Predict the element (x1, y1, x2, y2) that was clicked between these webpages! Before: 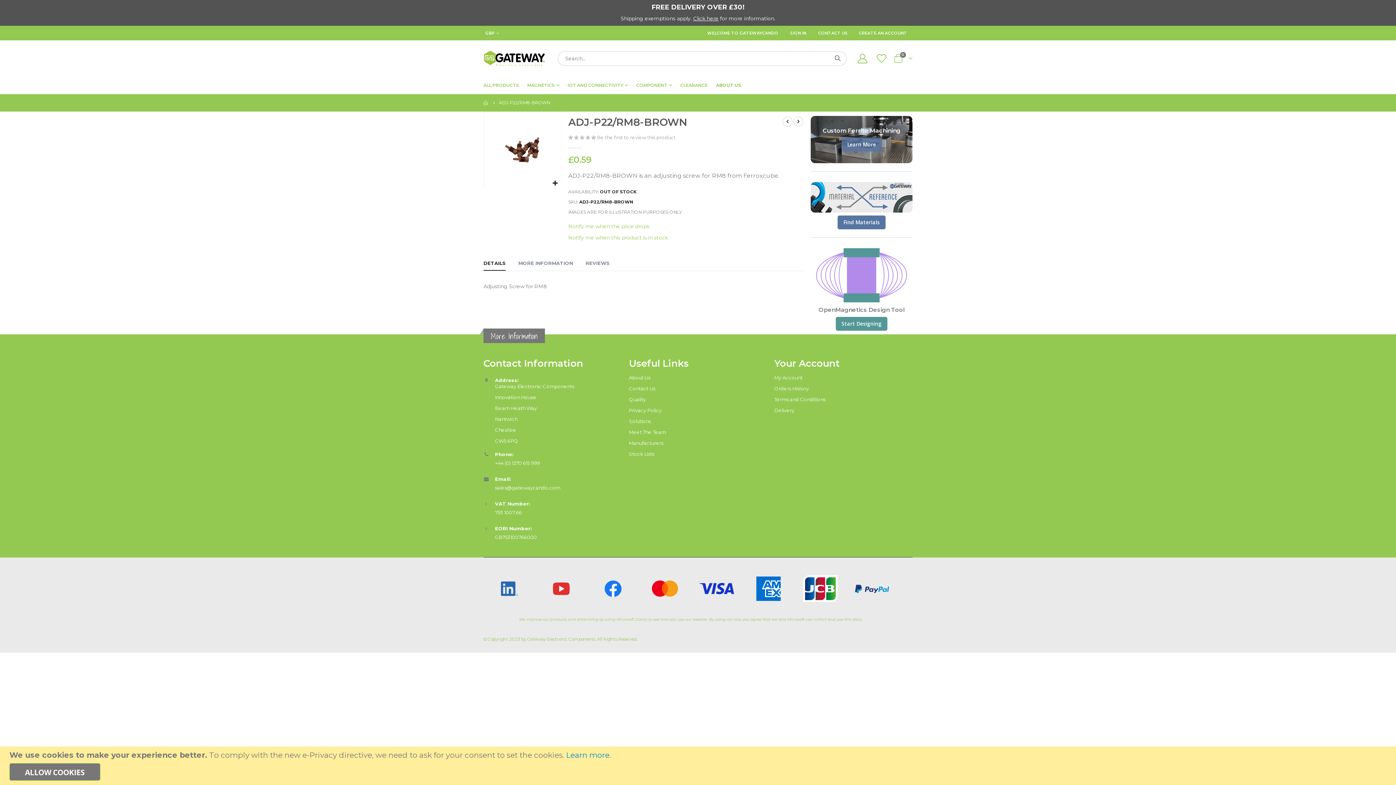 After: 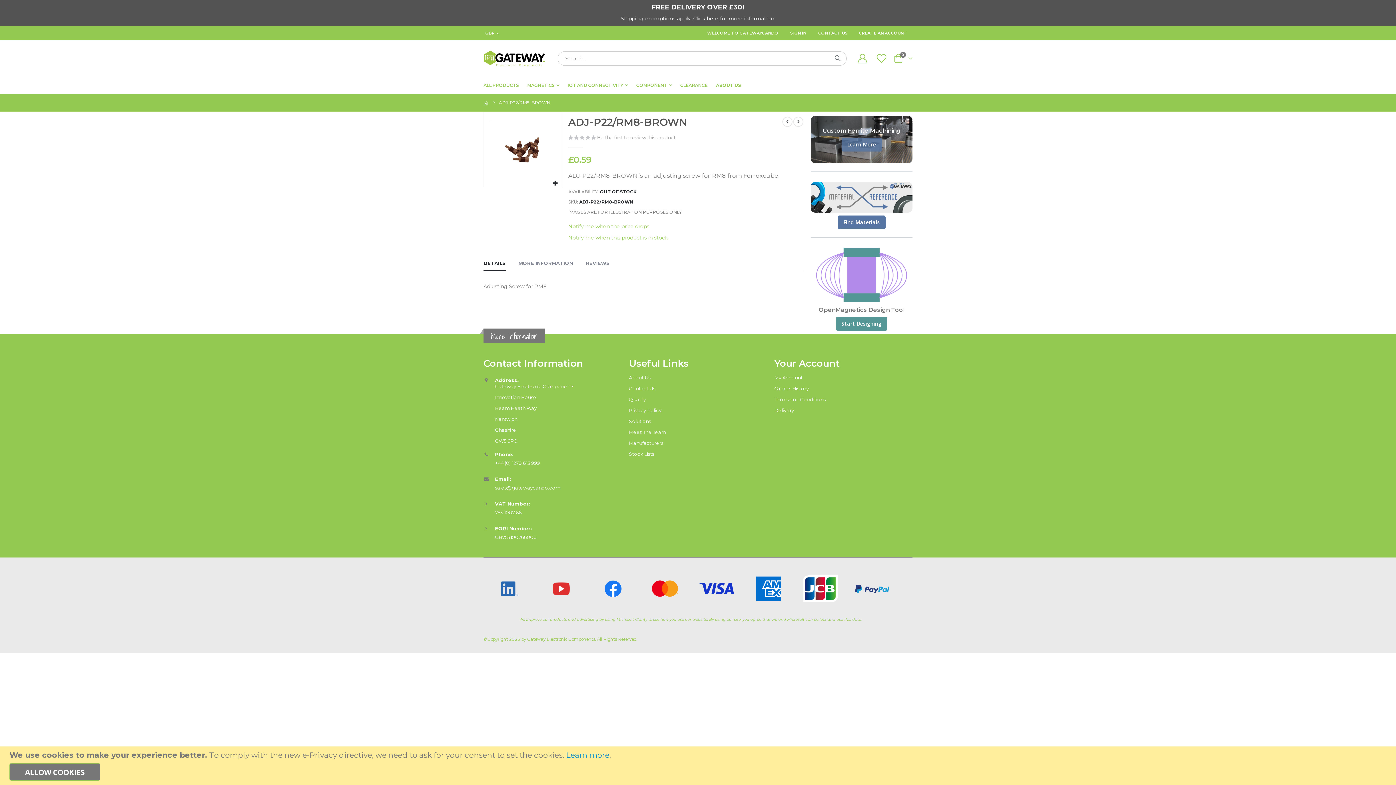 Action: label: DETAILS bbox: (483, 258, 505, 267)